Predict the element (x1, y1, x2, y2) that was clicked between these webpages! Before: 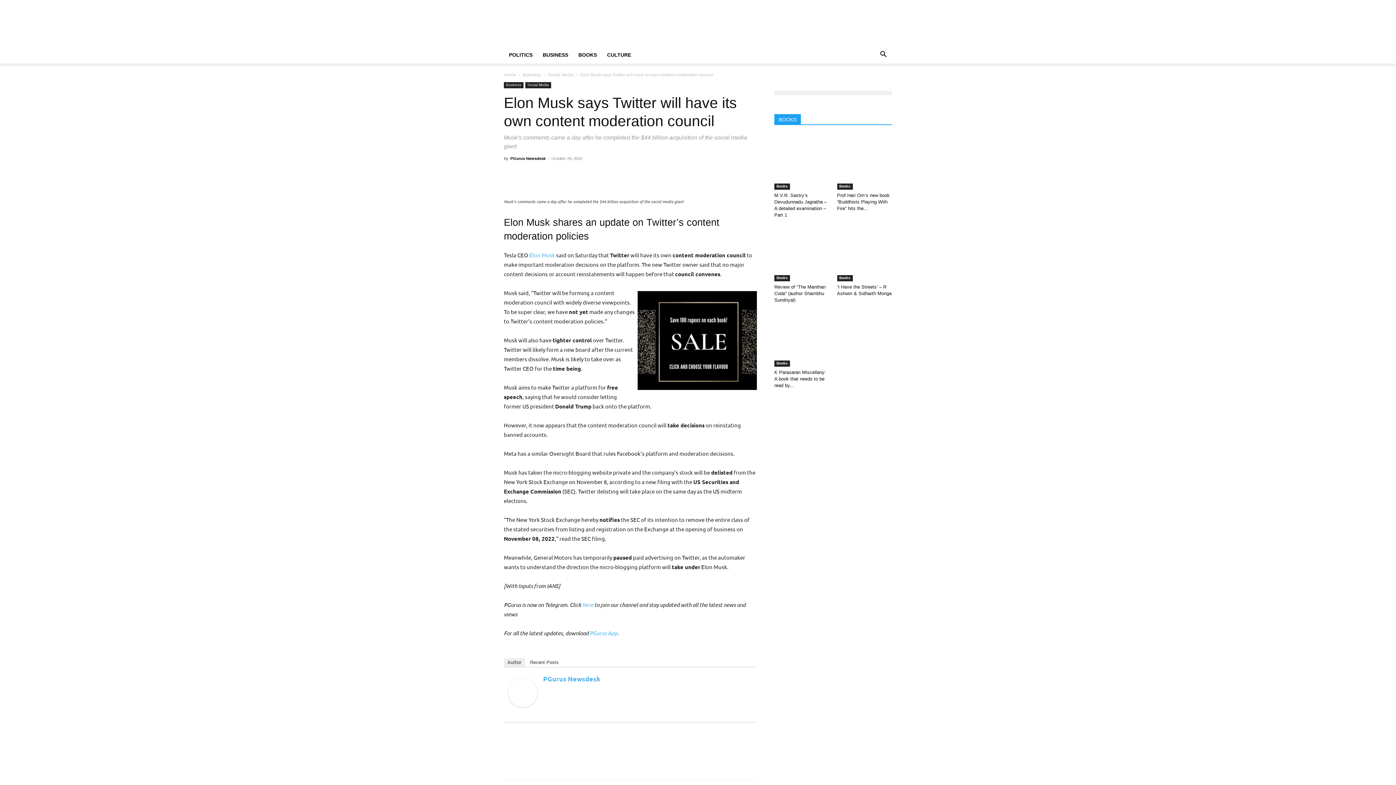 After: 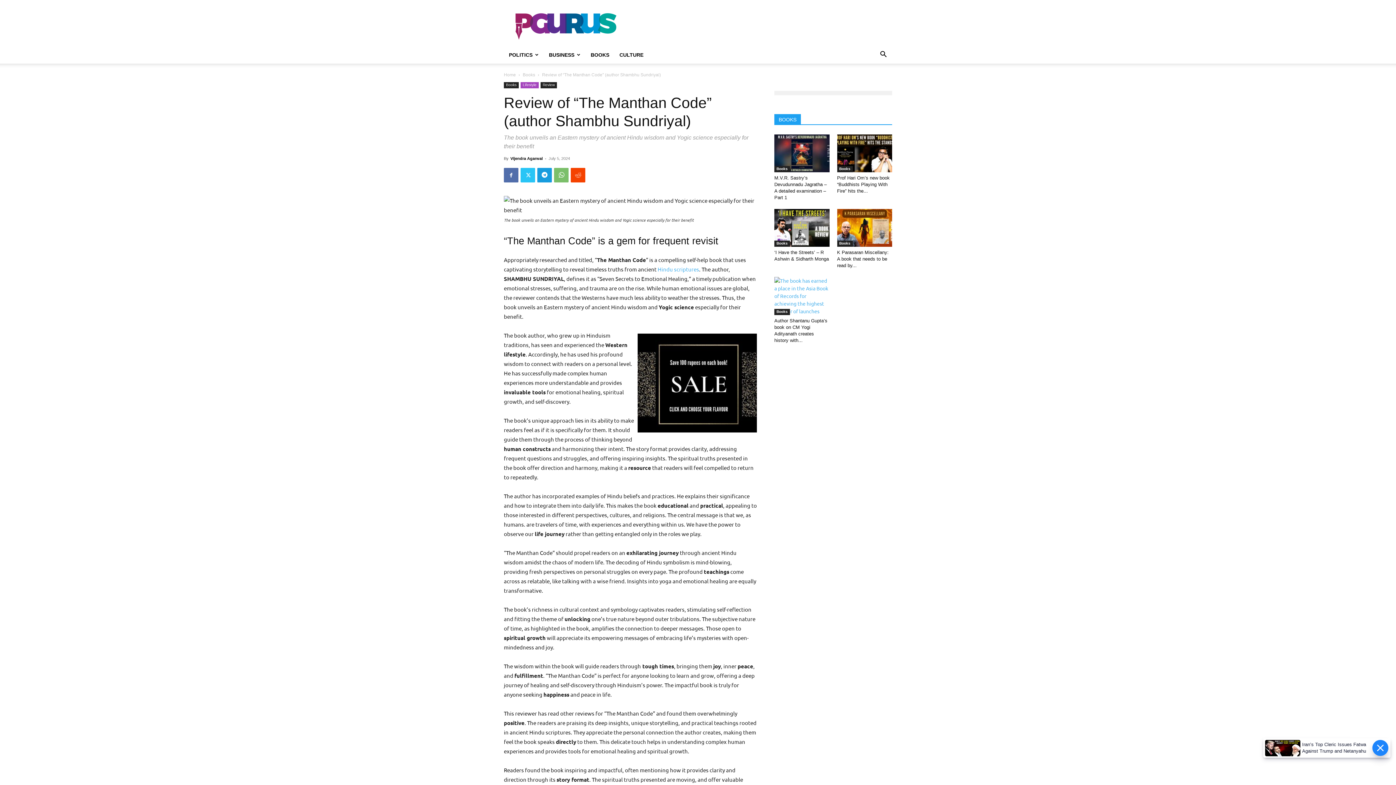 Action: bbox: (774, 226, 829, 281)